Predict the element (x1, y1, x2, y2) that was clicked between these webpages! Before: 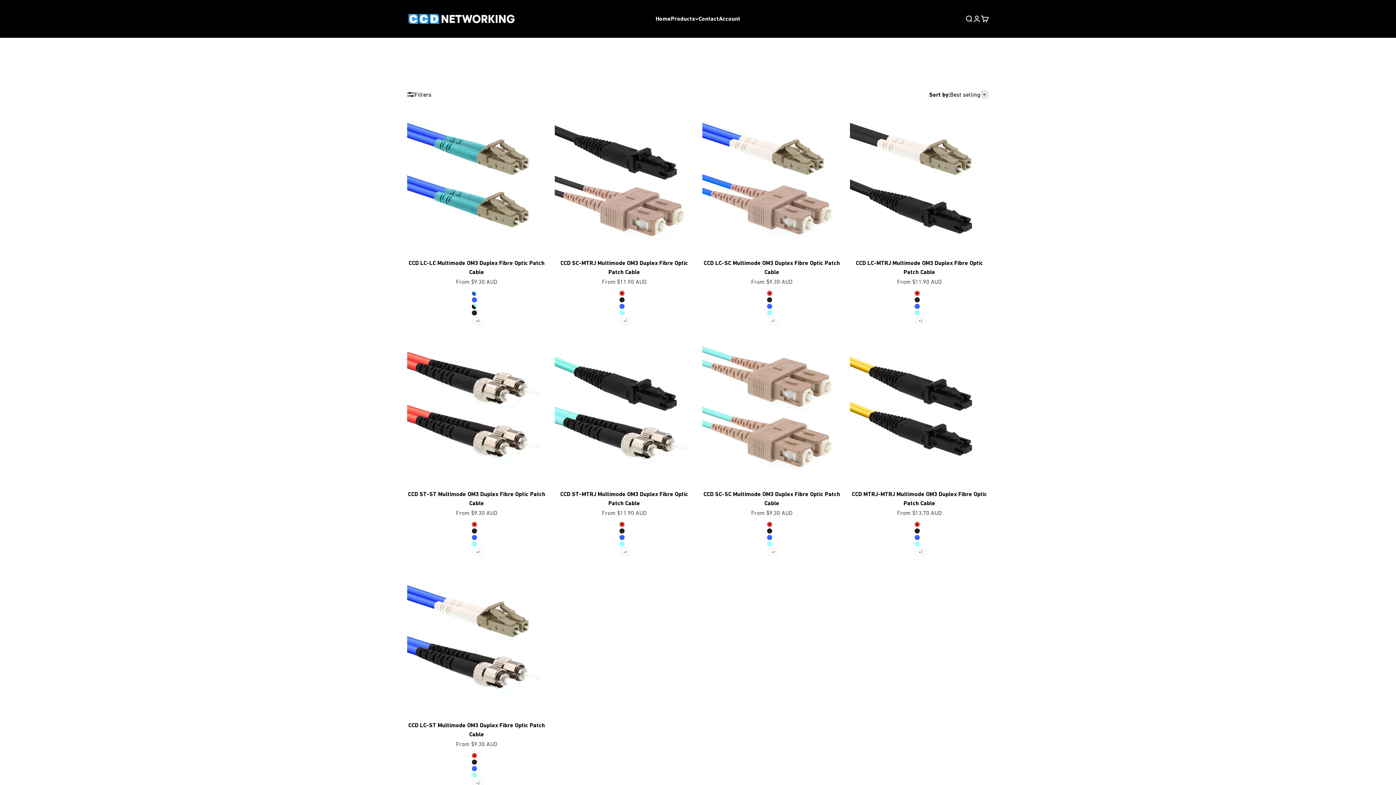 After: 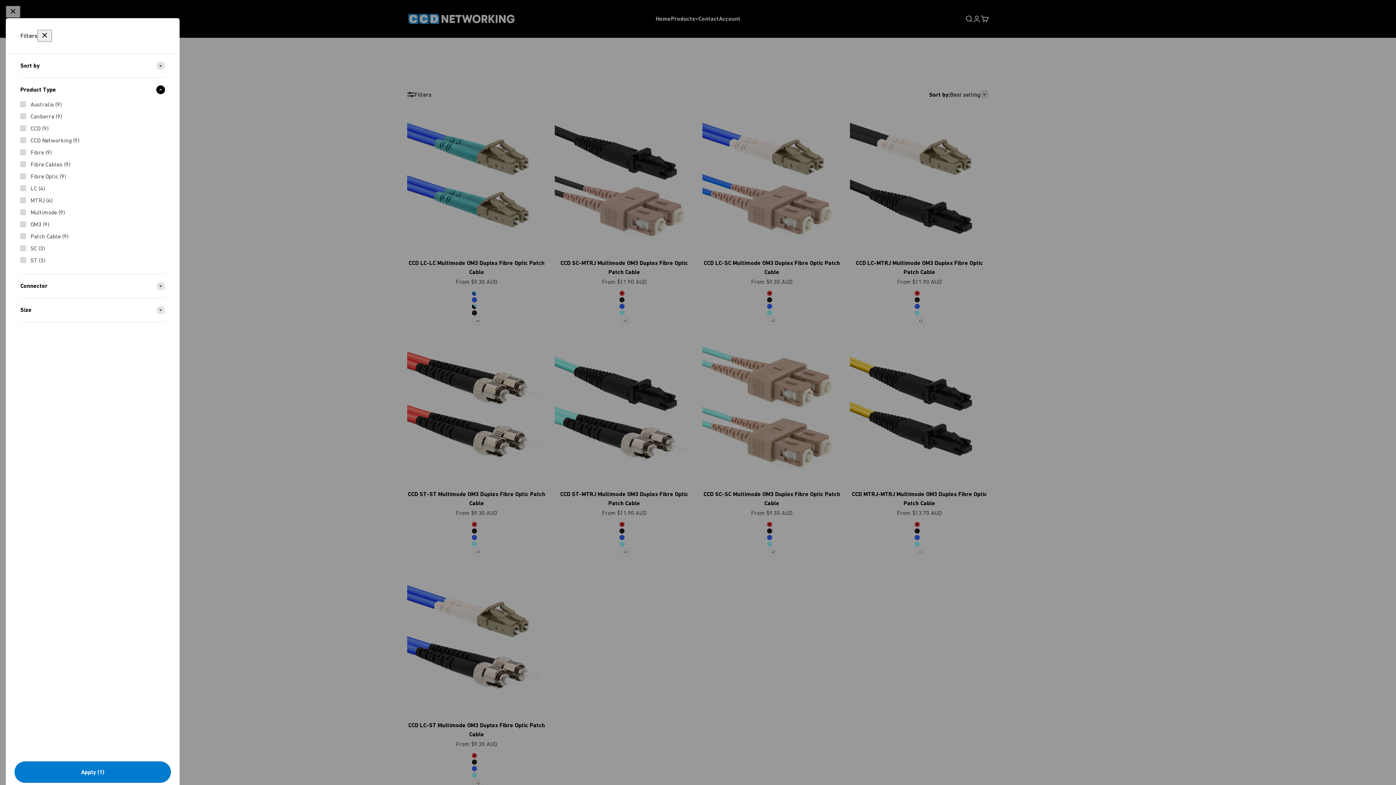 Action: label: Filters bbox: (407, 90, 431, 99)